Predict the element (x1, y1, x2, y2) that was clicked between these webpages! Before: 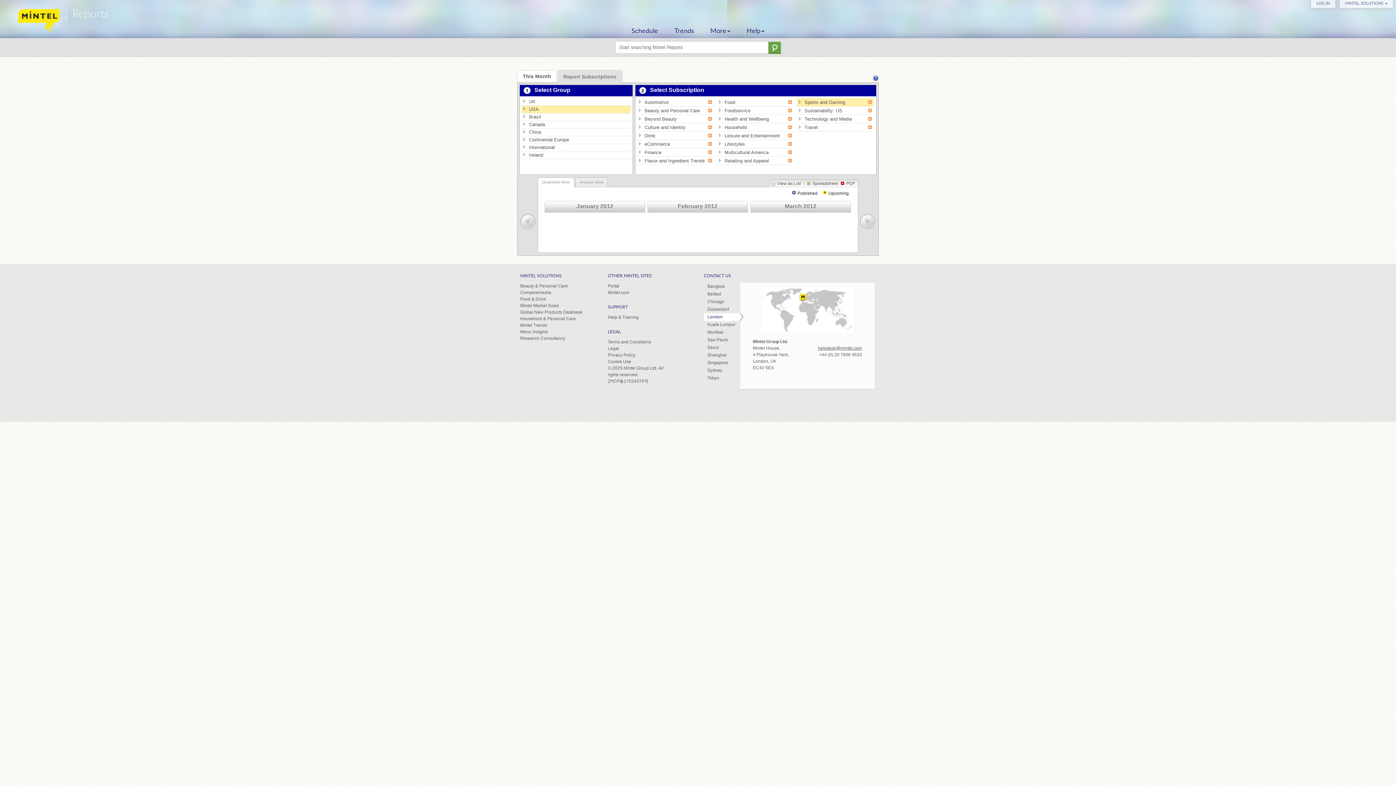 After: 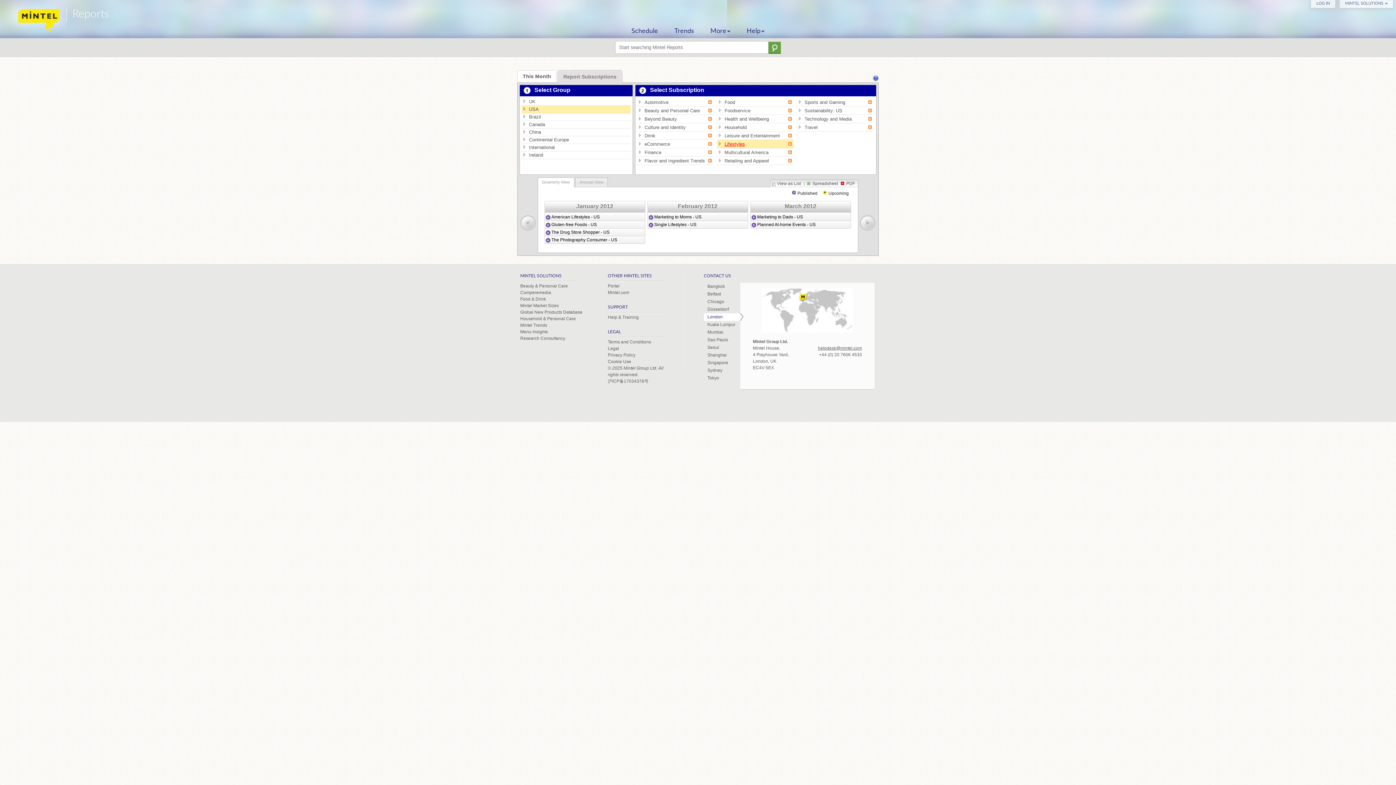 Action: bbox: (717, 140, 788, 148) label: Lifestyles